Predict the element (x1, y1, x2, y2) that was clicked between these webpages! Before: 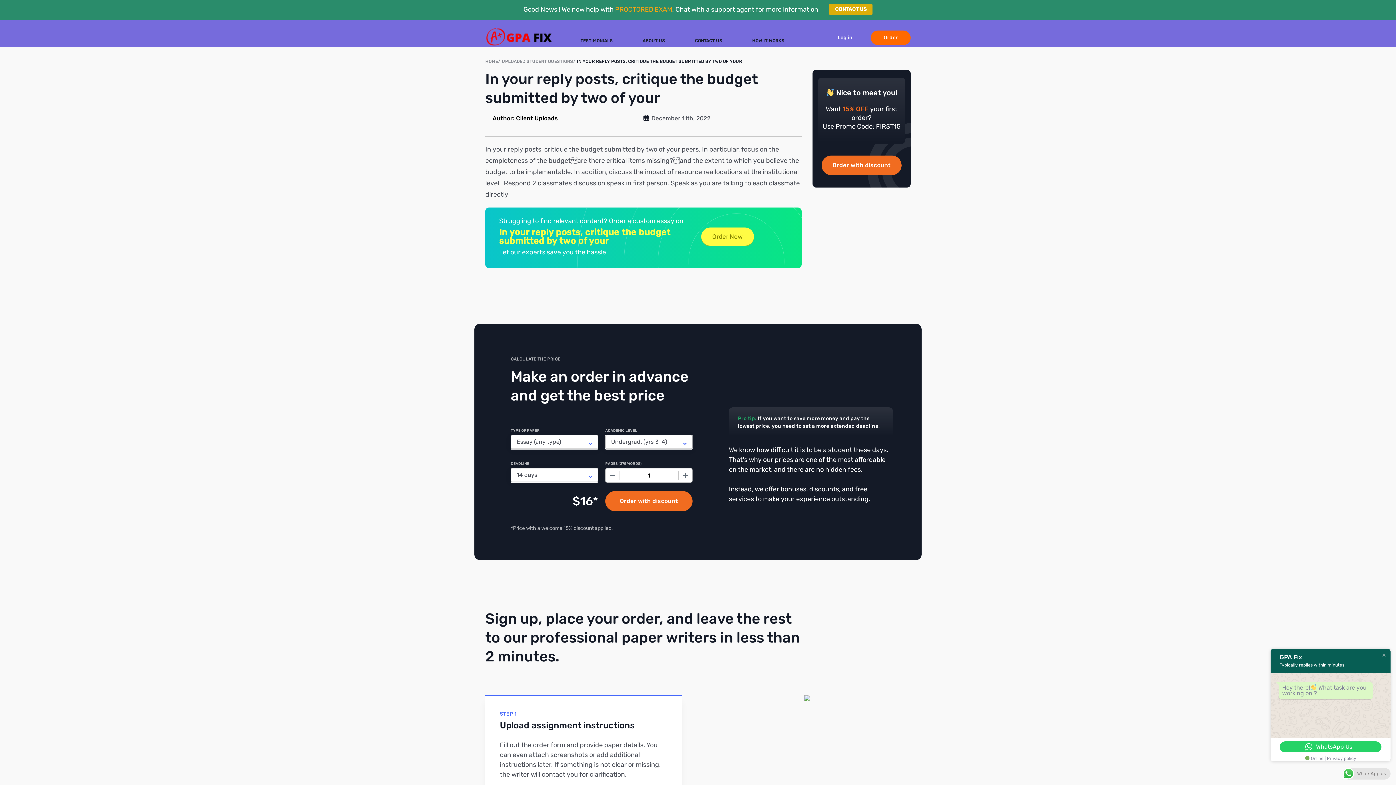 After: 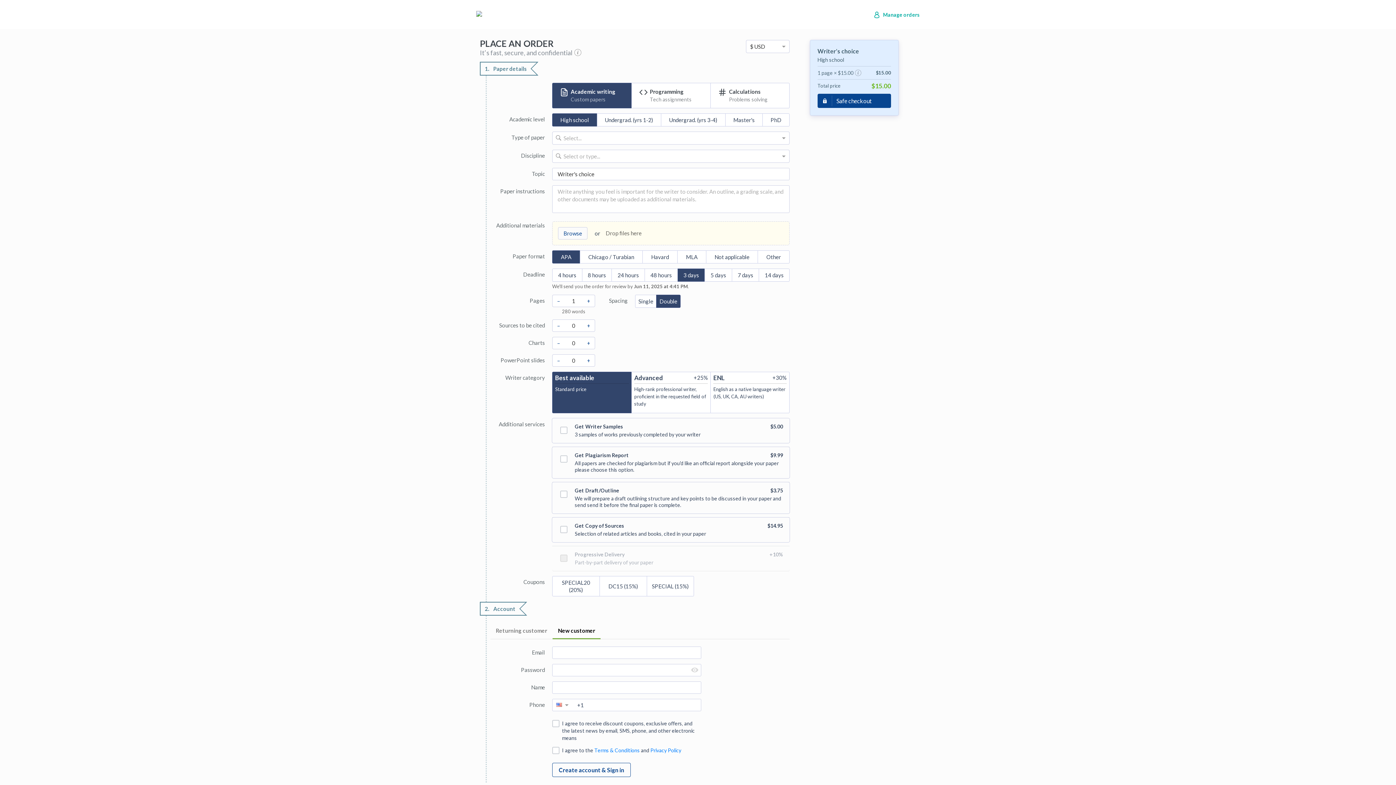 Action: label: Order bbox: (870, 30, 910, 44)